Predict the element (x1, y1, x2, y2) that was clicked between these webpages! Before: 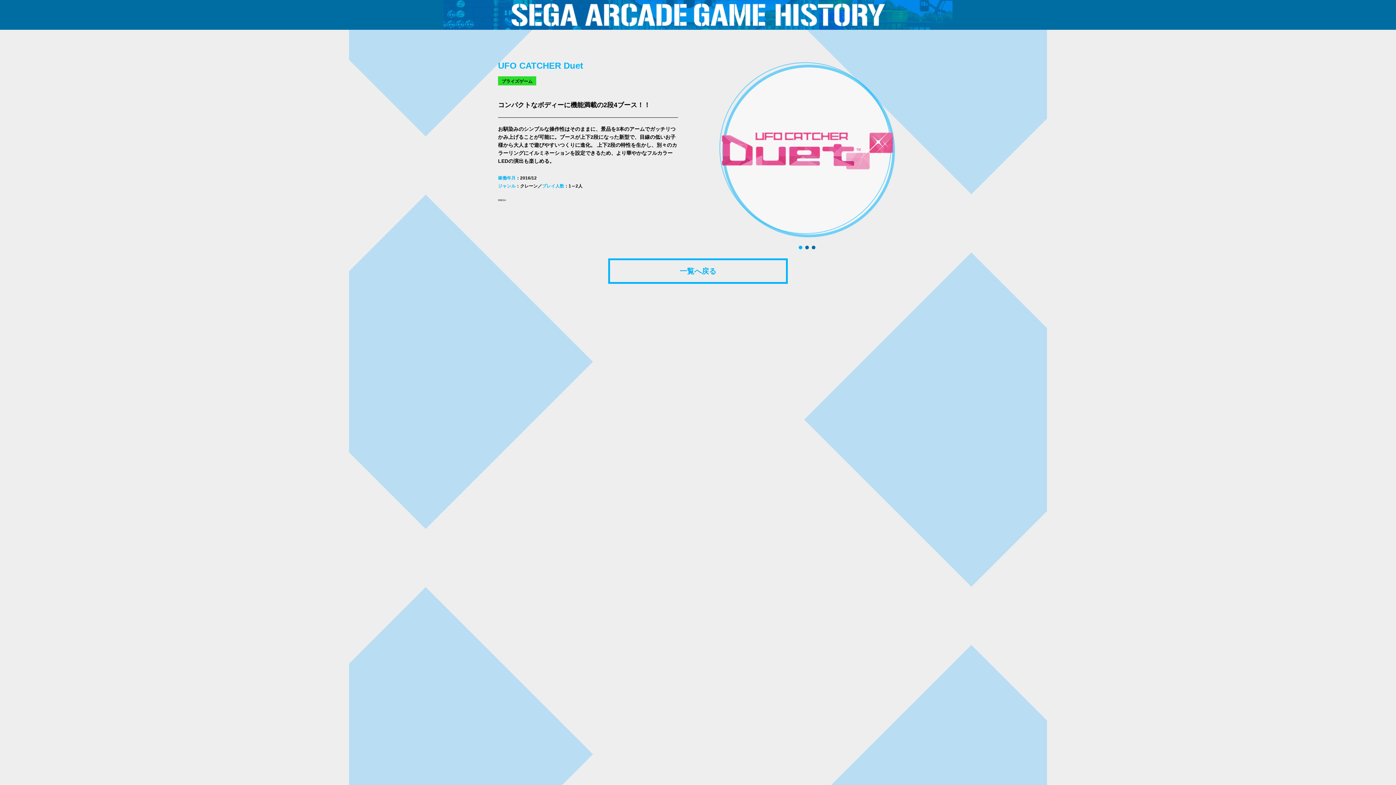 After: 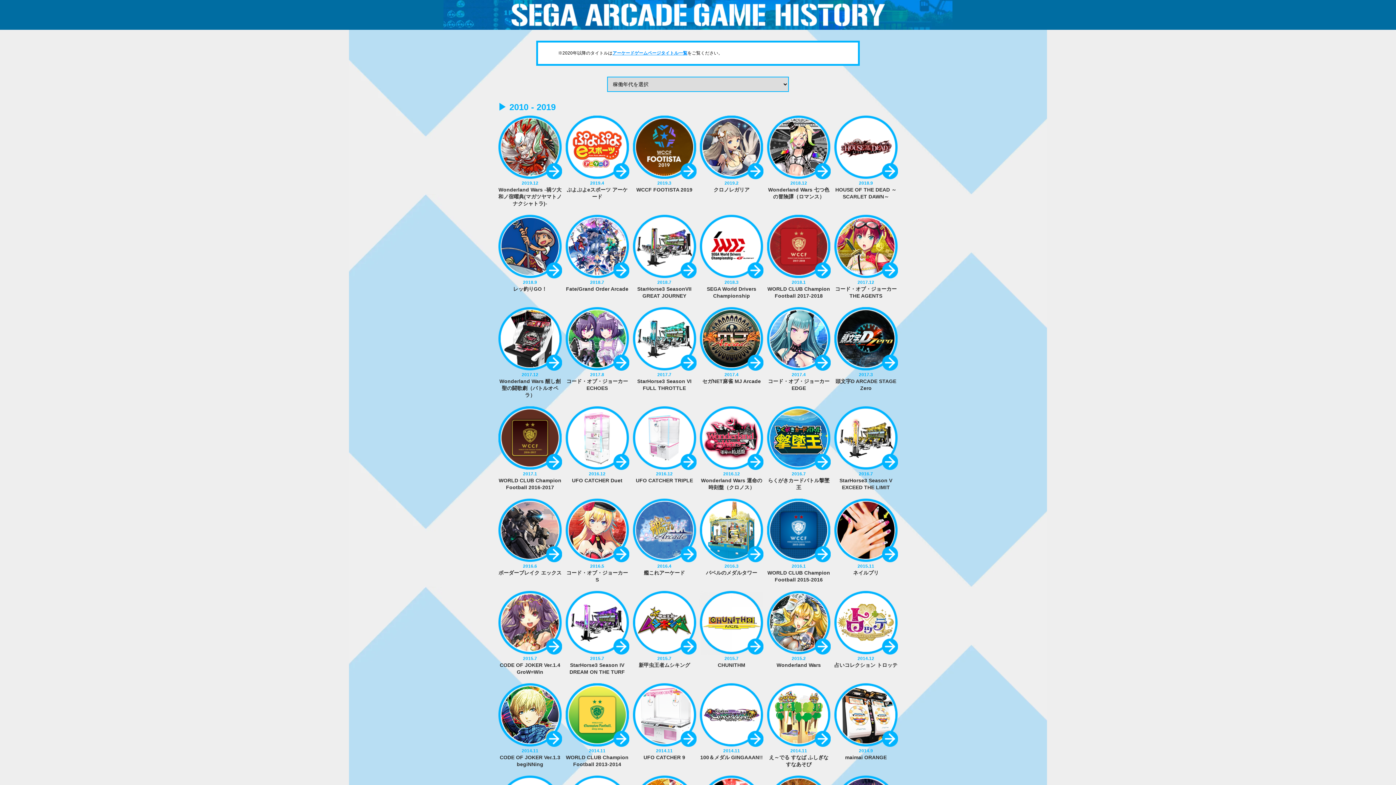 Action: bbox: (608, 258, 788, 284) label: 一覧へ戻る